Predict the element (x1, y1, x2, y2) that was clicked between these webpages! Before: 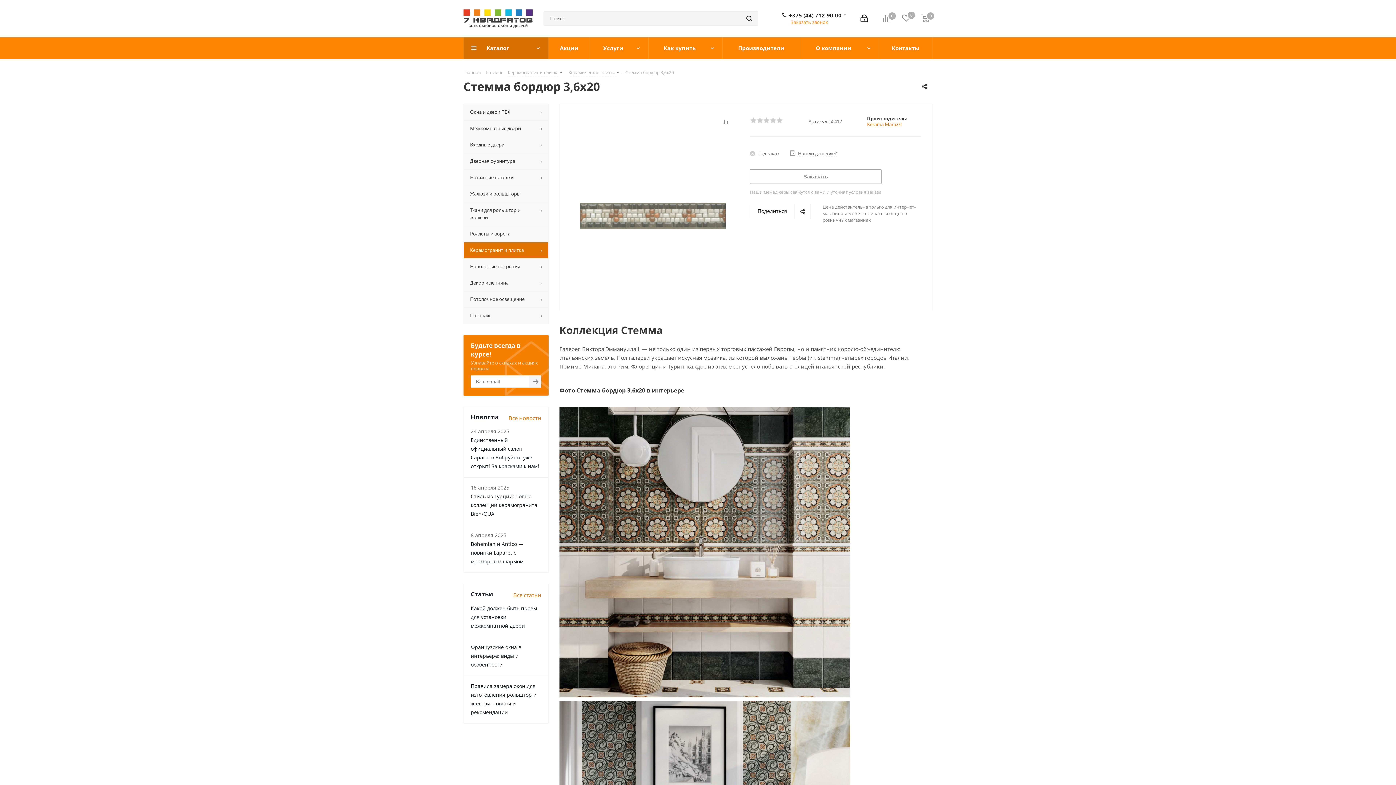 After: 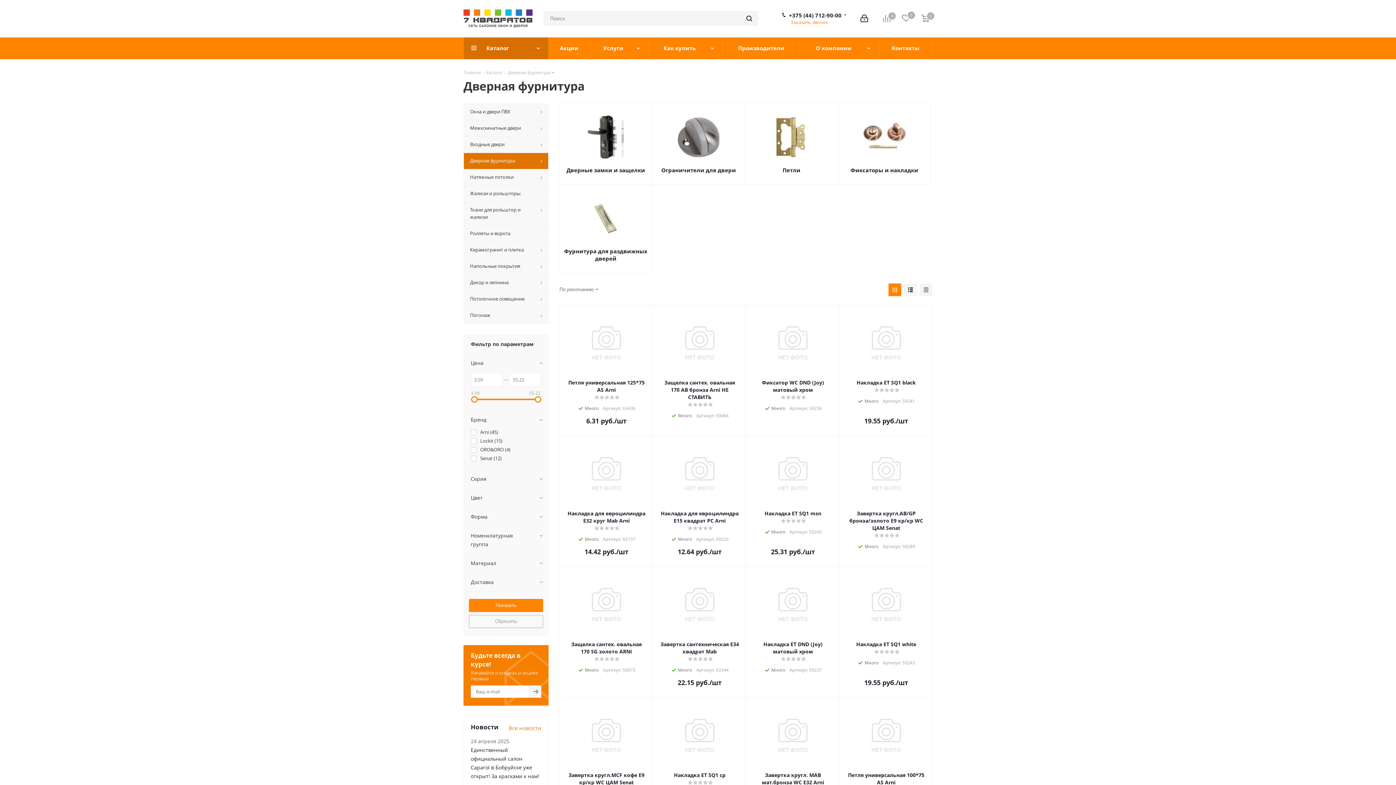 Action: bbox: (463, 153, 548, 169) label: Дверная фурнитура